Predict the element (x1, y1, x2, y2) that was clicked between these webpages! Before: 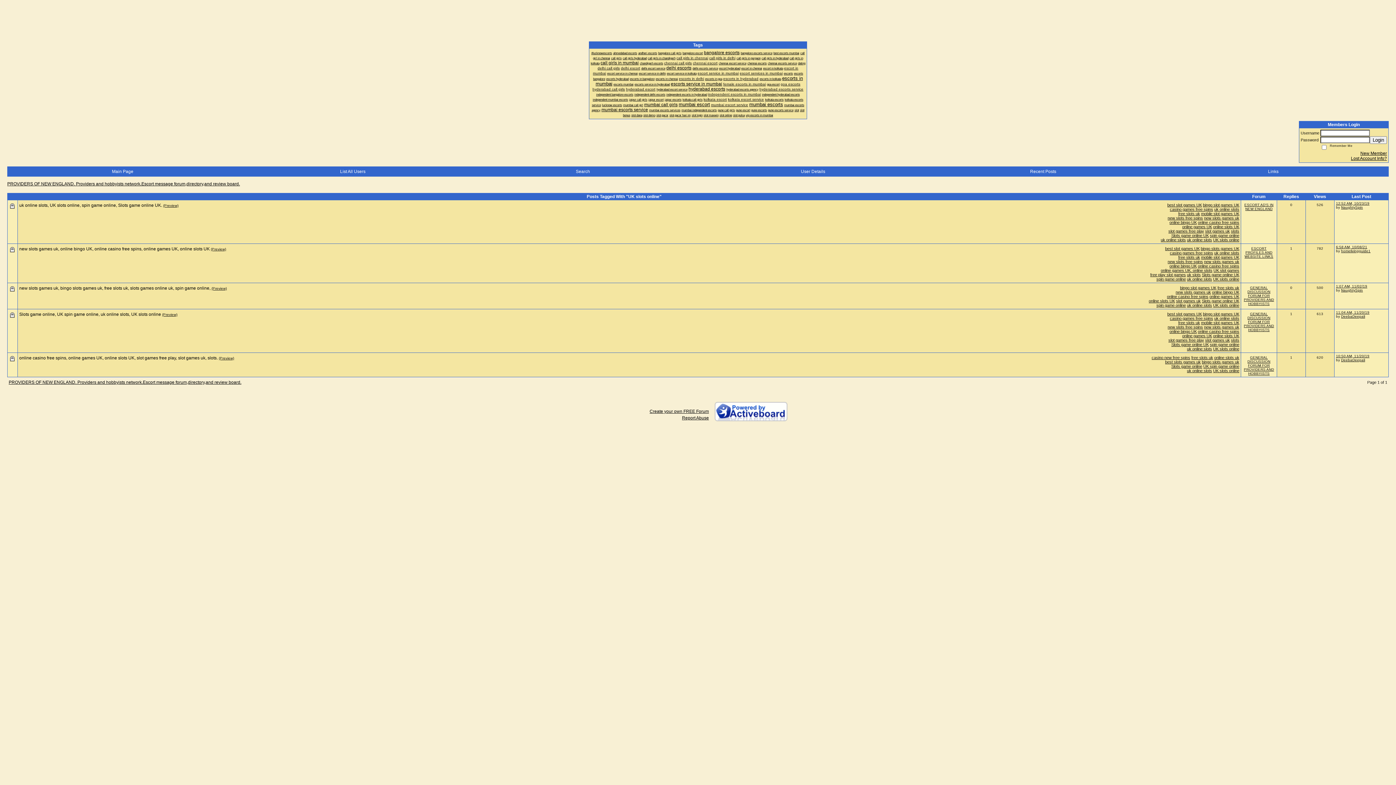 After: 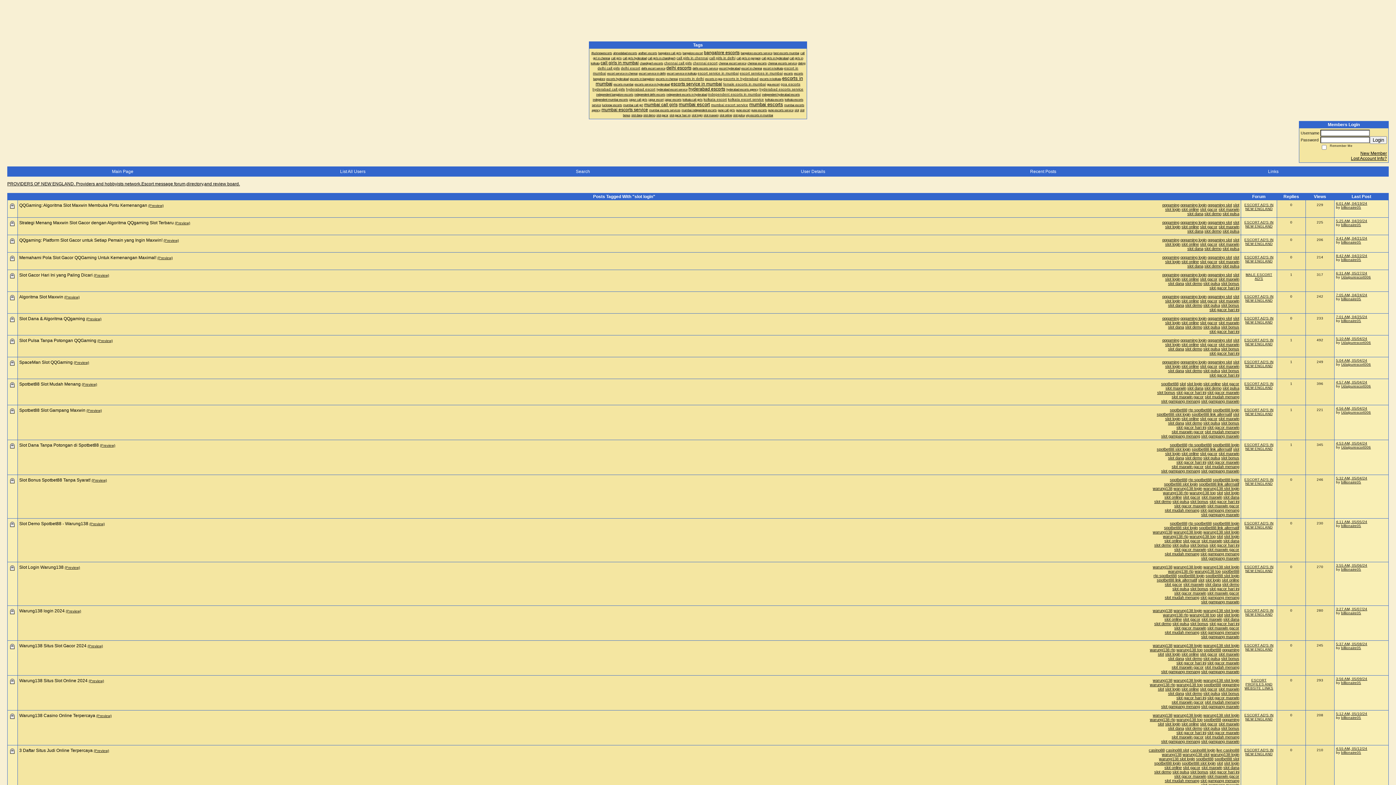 Action: label: slot login bbox: (691, 113, 702, 117)